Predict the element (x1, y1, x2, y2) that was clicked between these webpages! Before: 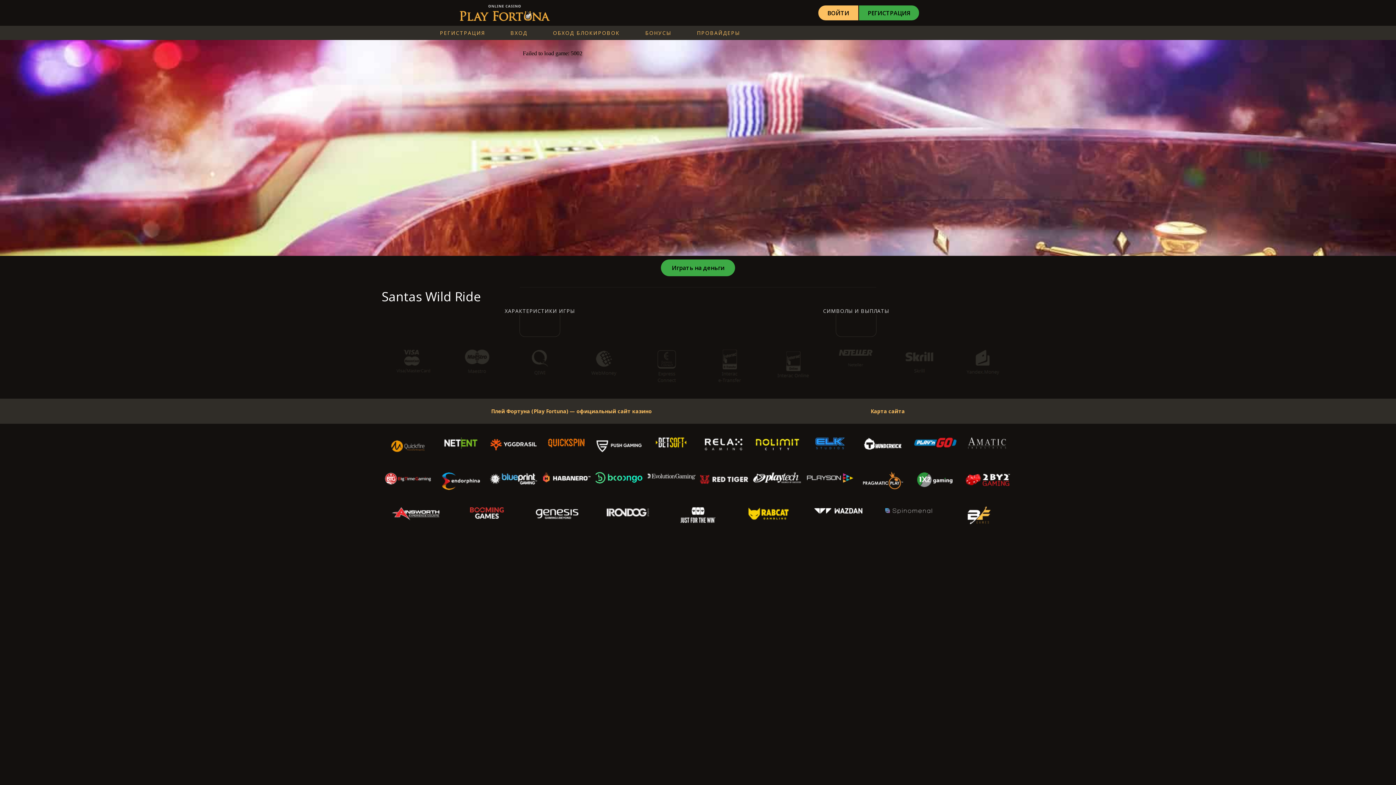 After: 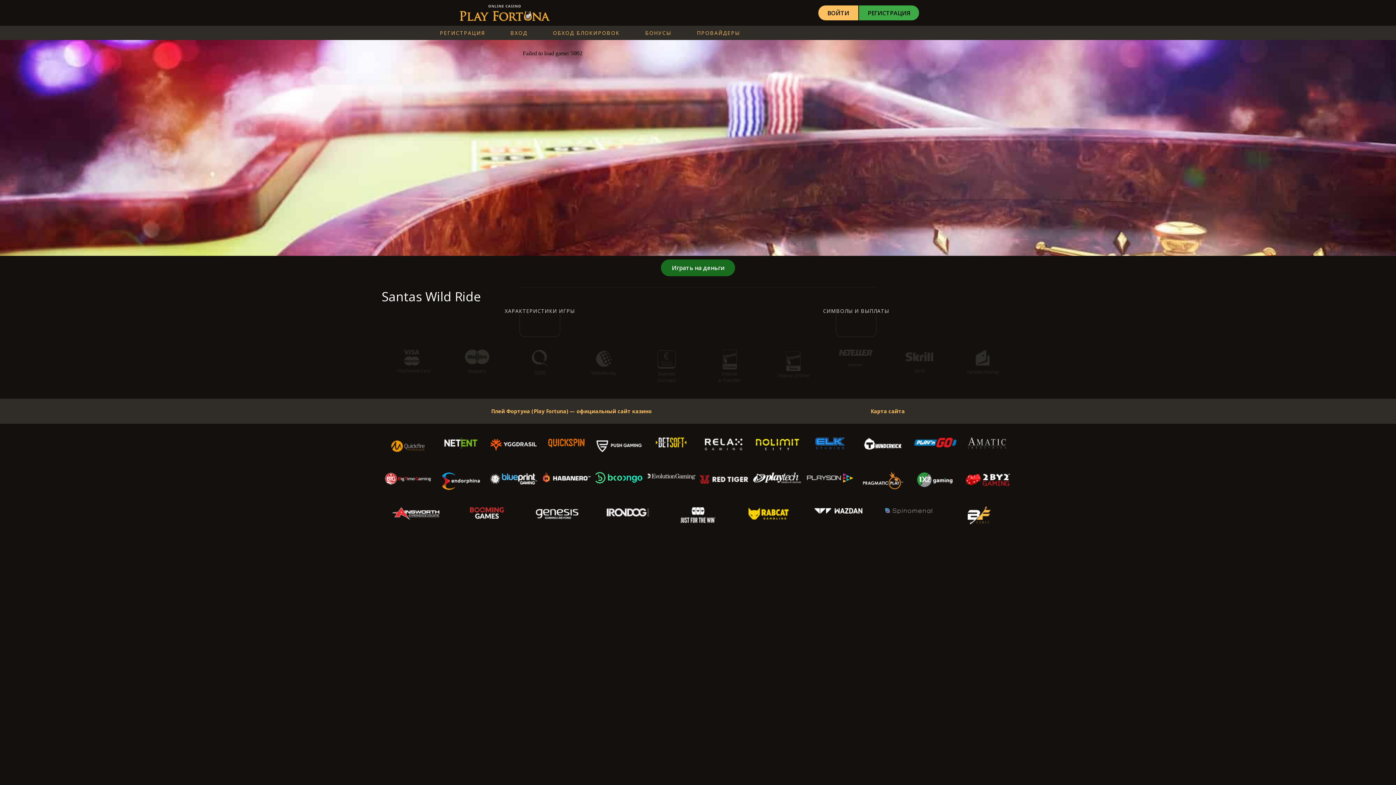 Action: label: Играть на деньги bbox: (661, 259, 735, 276)